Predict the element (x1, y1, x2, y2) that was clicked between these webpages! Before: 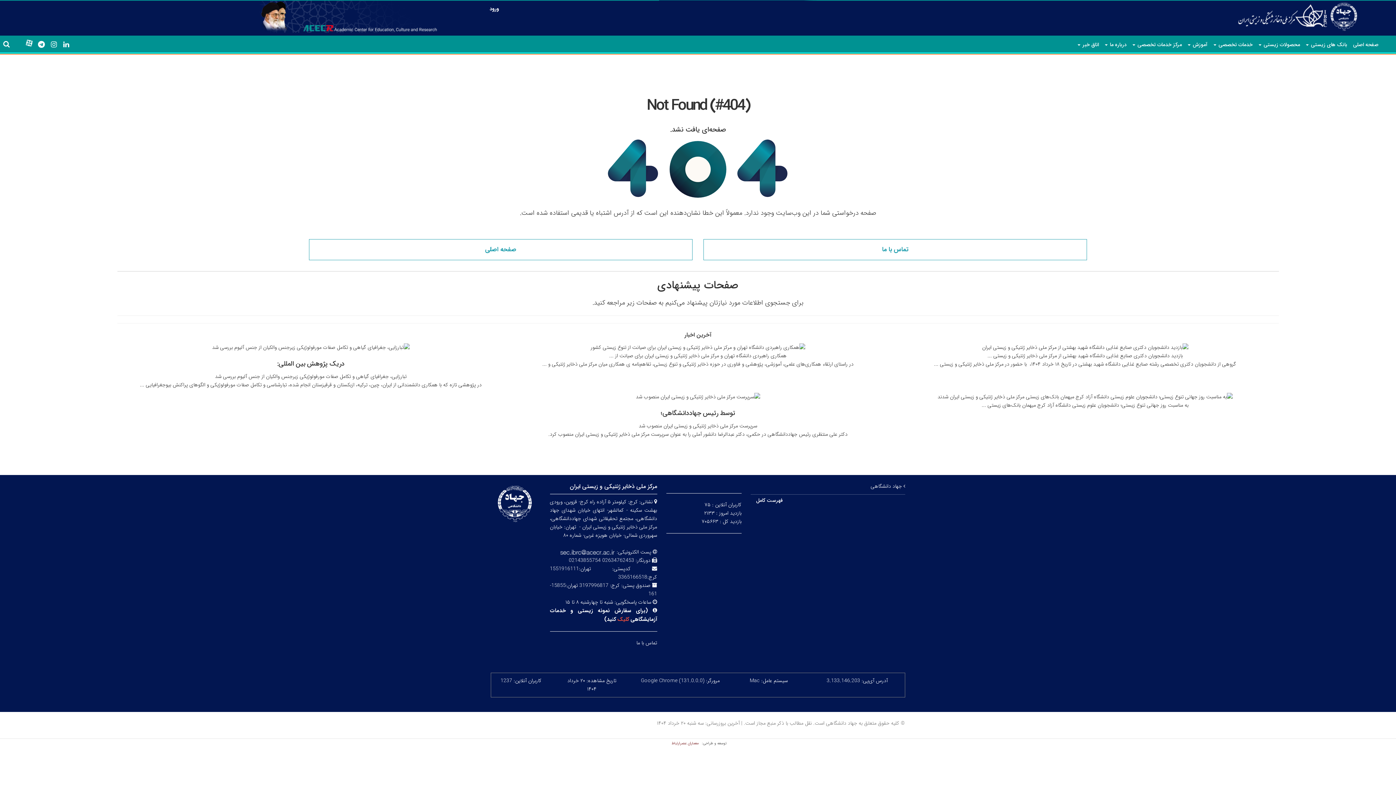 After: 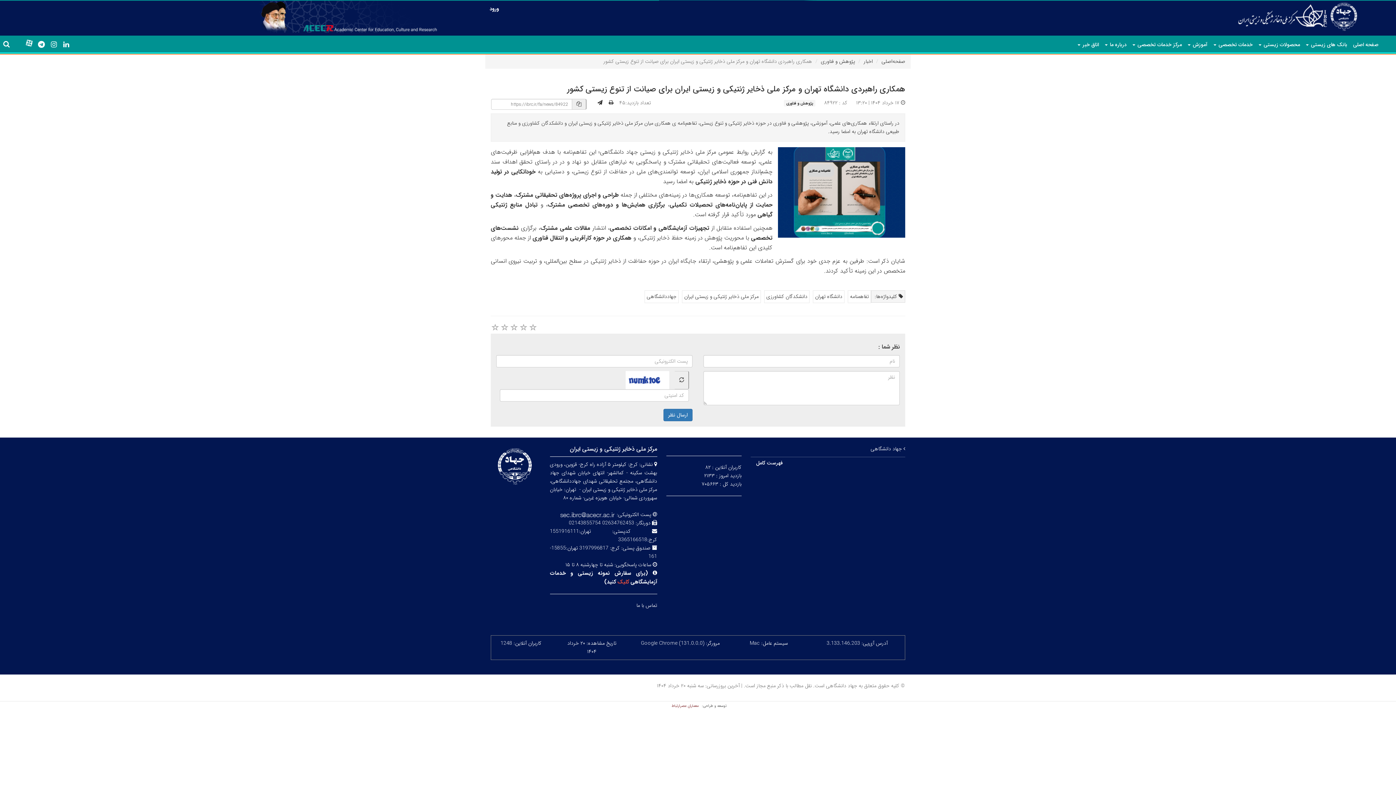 Action: bbox: (609, 351, 786, 359) label: همکاری راهبردی دانشگاه تهران و مرکز ملی ذخایر ژنتیکی و زیستی ایران برای صیانت از ...